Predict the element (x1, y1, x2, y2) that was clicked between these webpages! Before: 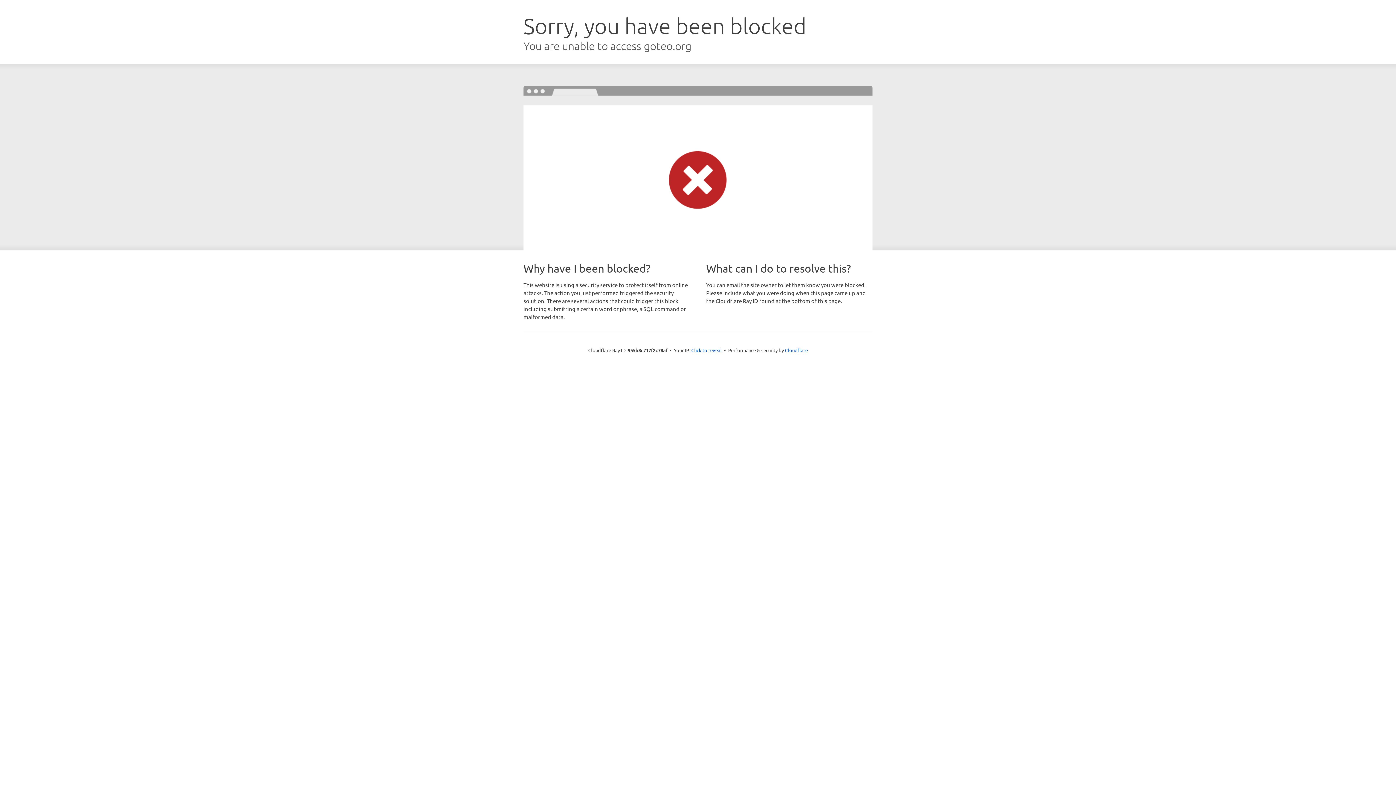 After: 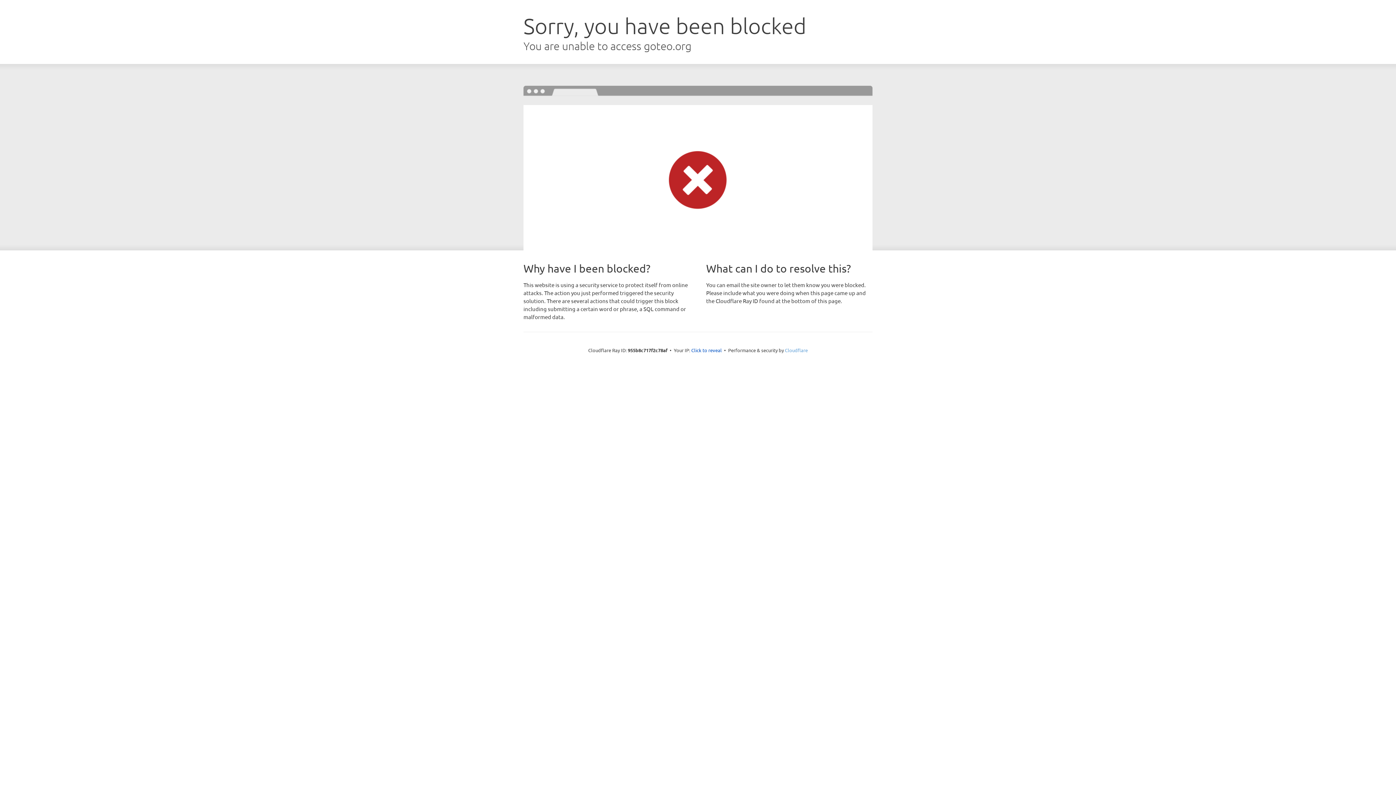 Action: label: Cloudflare bbox: (785, 347, 808, 353)